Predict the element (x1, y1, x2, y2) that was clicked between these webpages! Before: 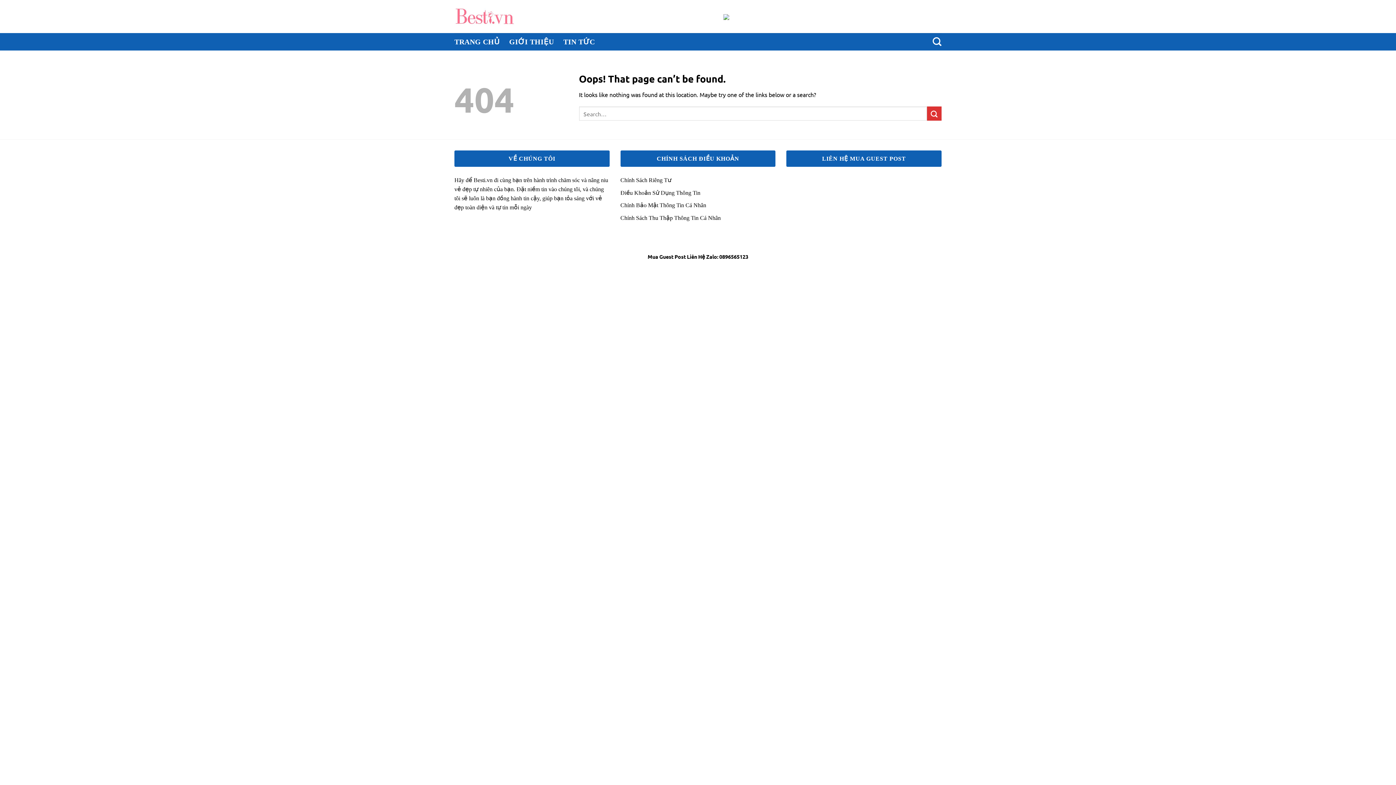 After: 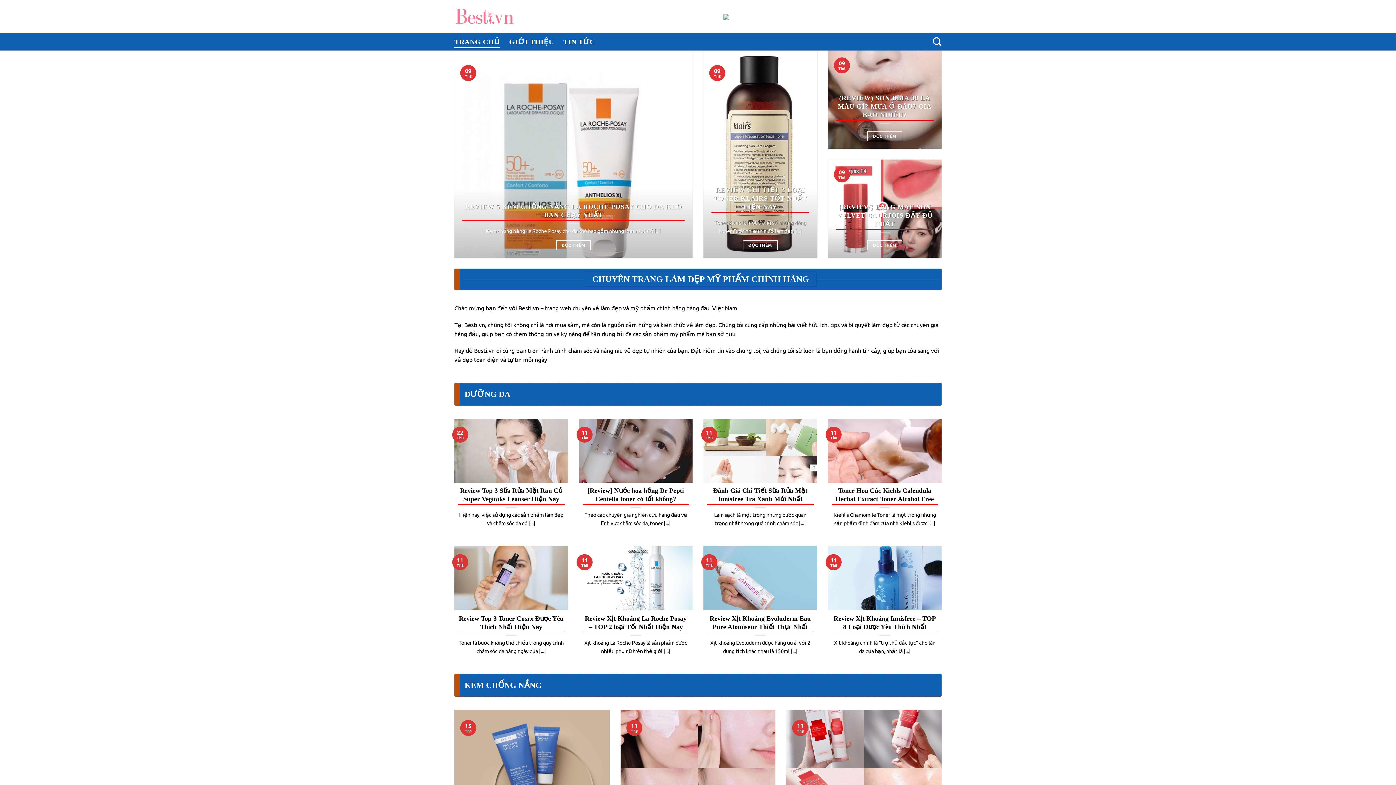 Action: bbox: (454, 4, 514, 28)